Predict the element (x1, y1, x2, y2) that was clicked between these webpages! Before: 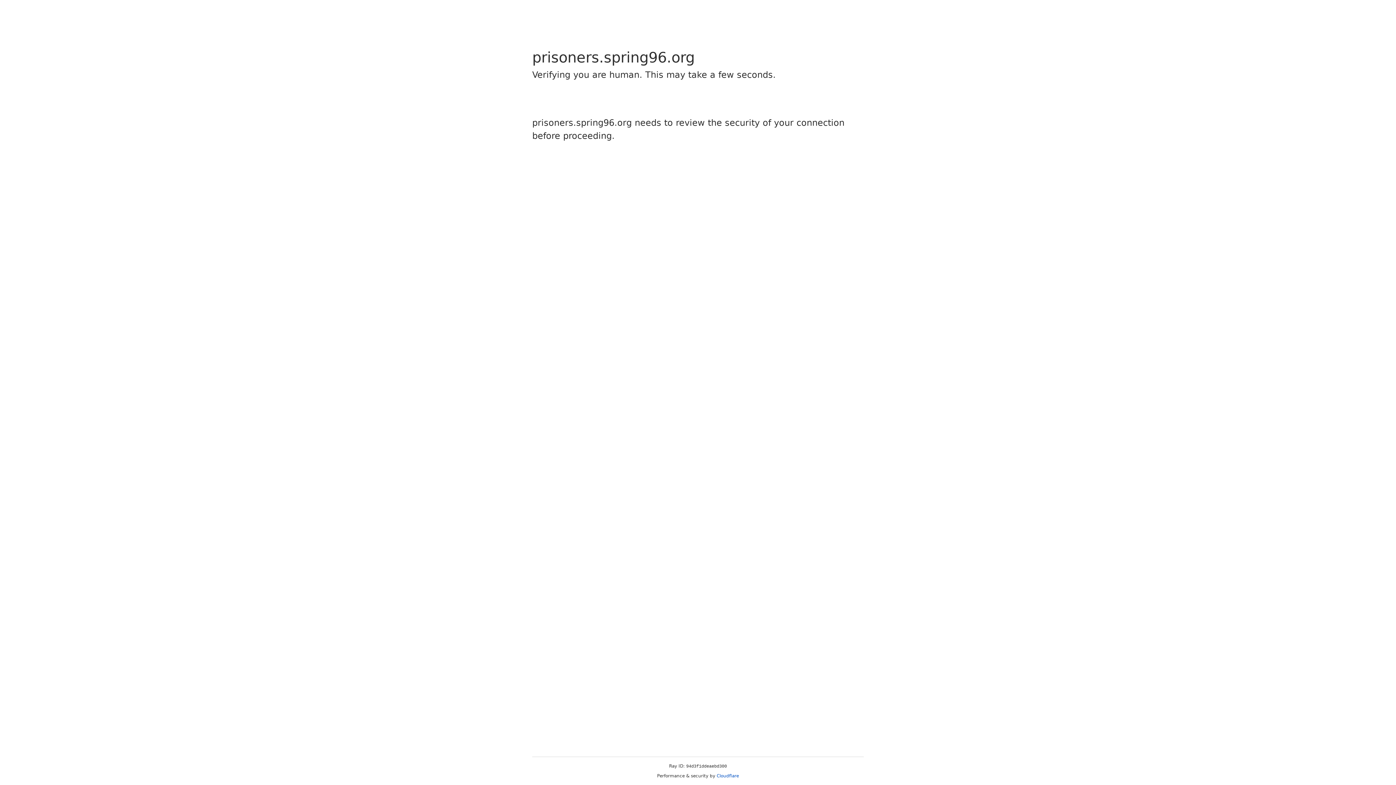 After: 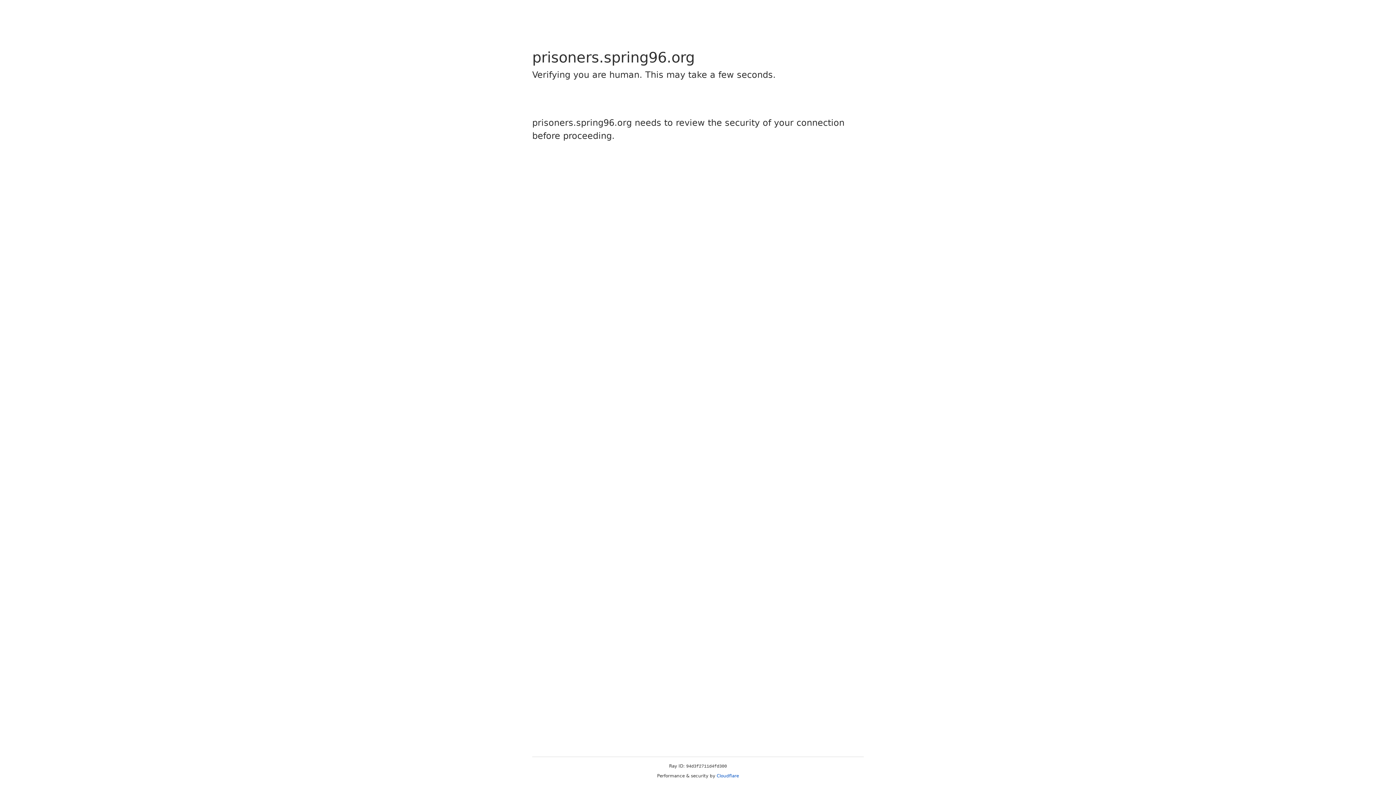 Action: bbox: (716, 773, 739, 778) label: Cloudflare